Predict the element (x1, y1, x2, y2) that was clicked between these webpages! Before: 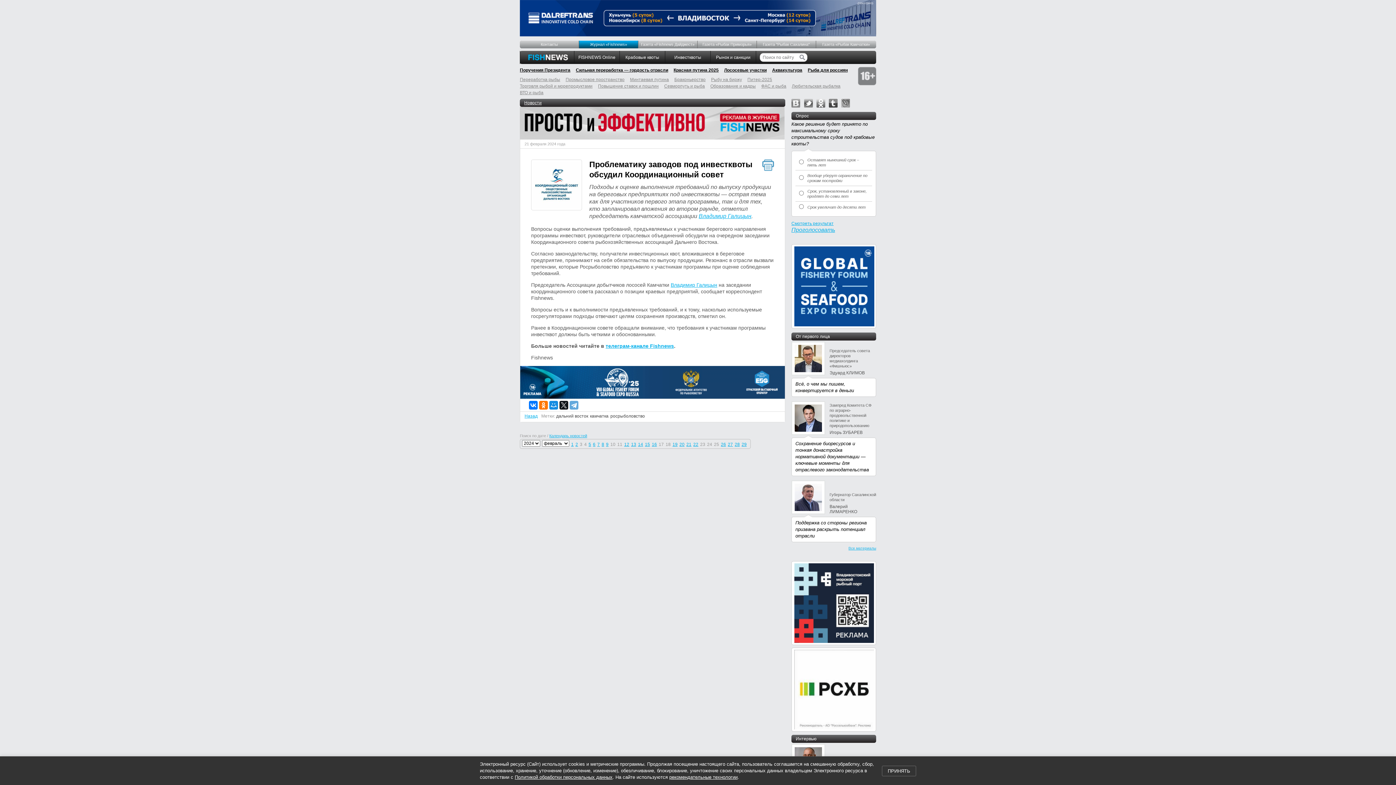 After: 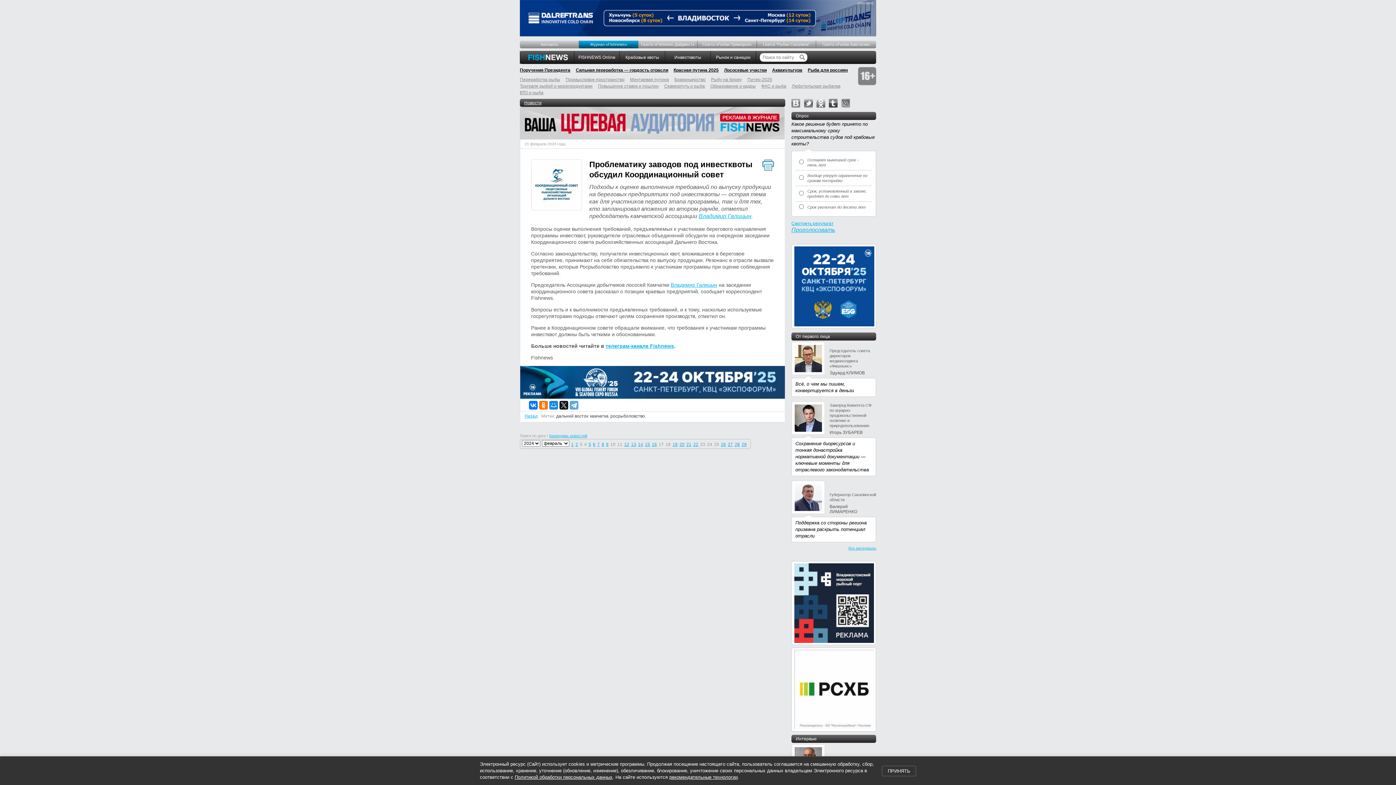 Action: bbox: (794, 563, 873, 643)